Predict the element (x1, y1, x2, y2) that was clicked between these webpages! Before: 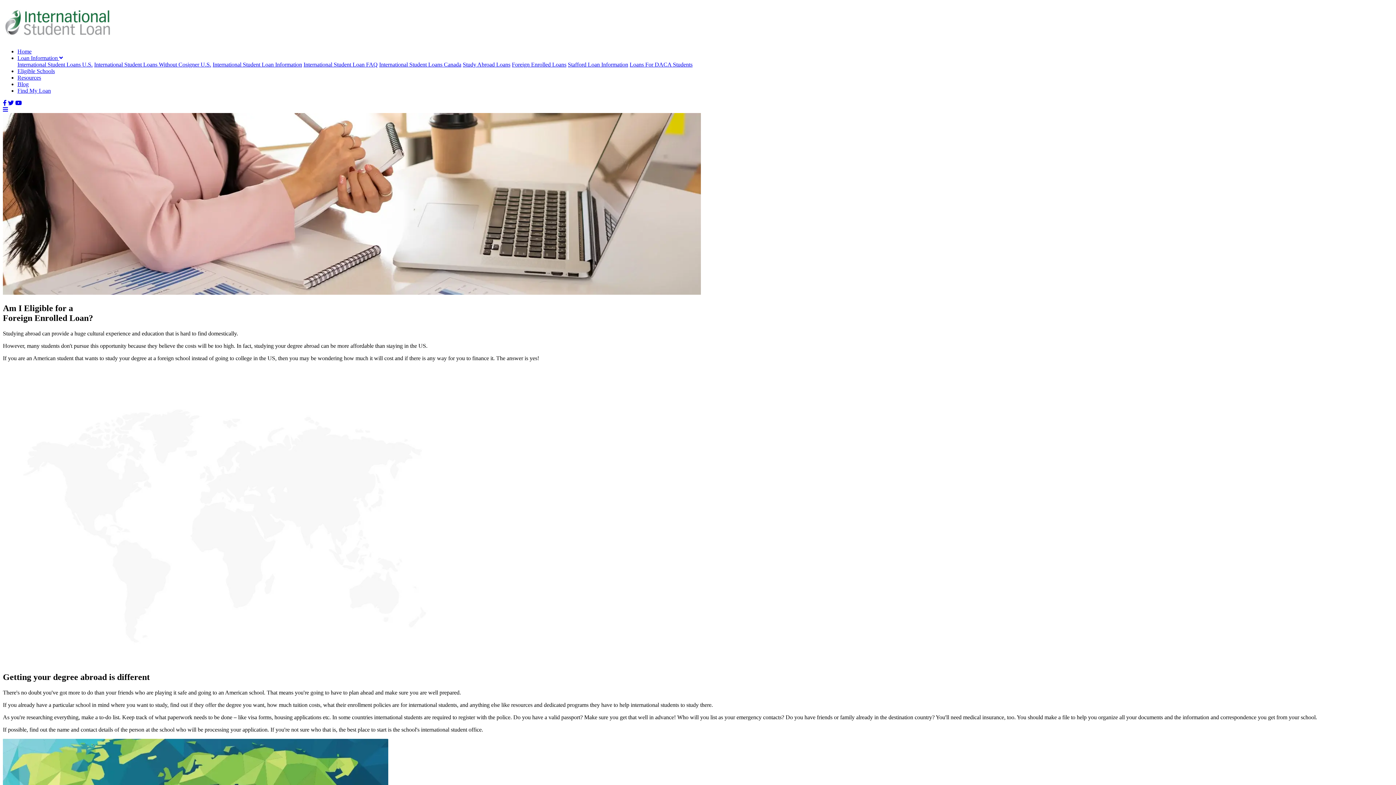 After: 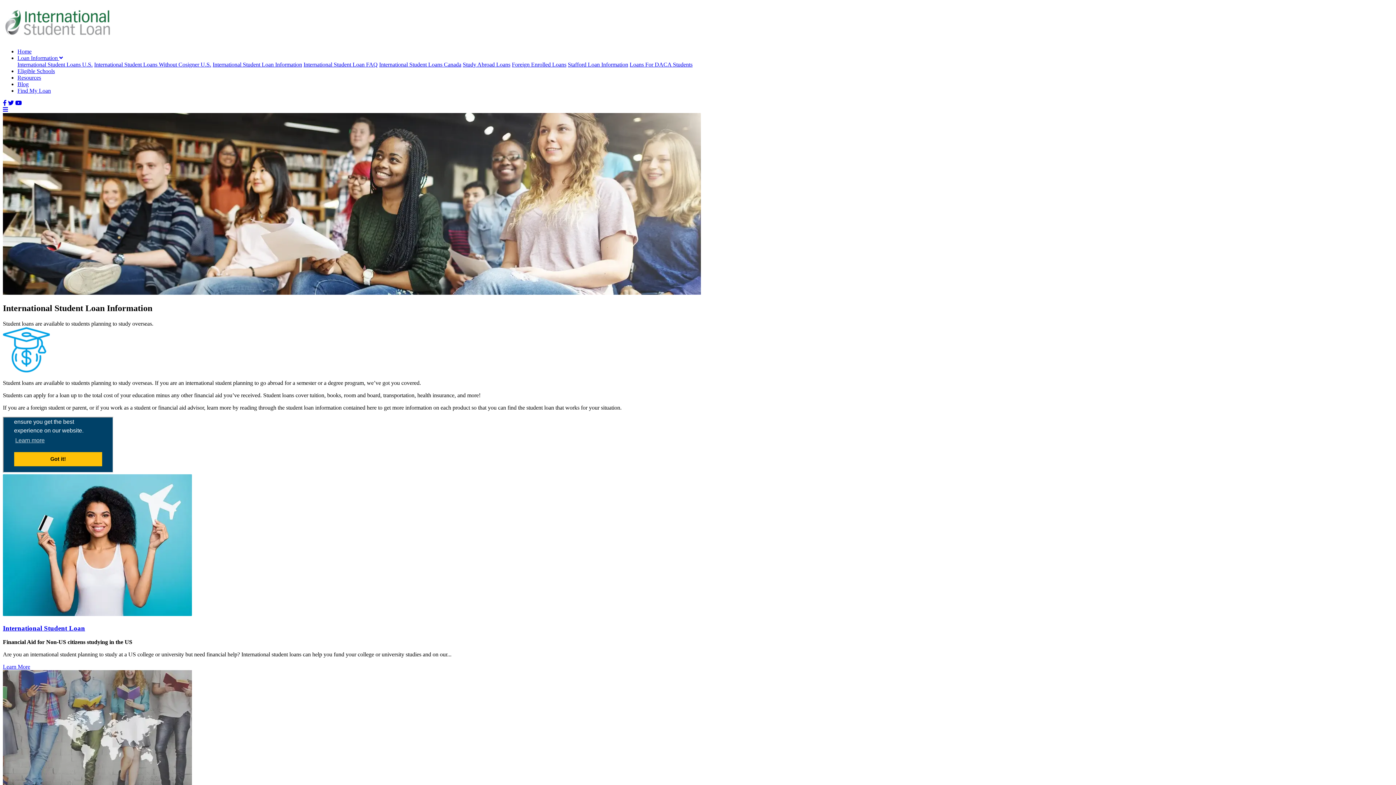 Action: label: Loan Information  bbox: (17, 54, 62, 61)